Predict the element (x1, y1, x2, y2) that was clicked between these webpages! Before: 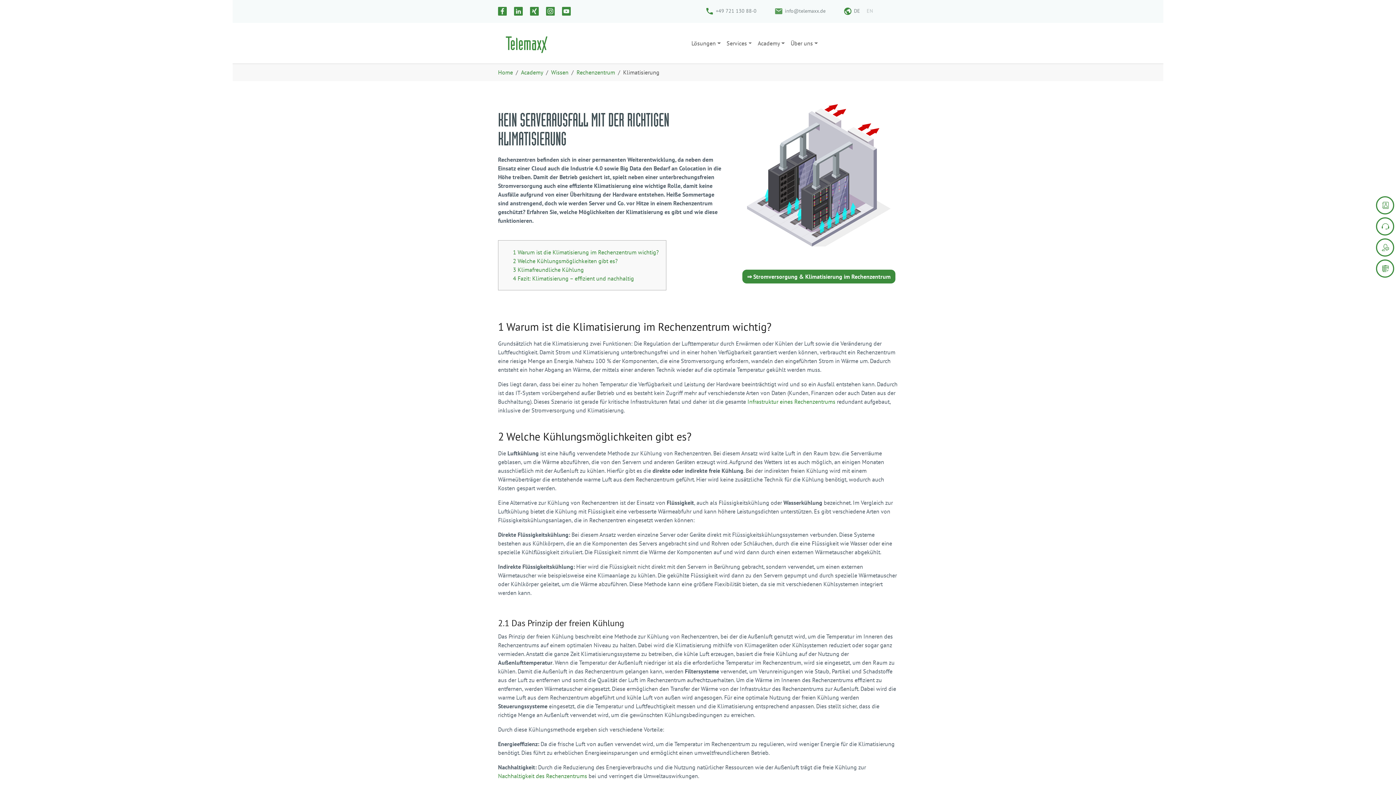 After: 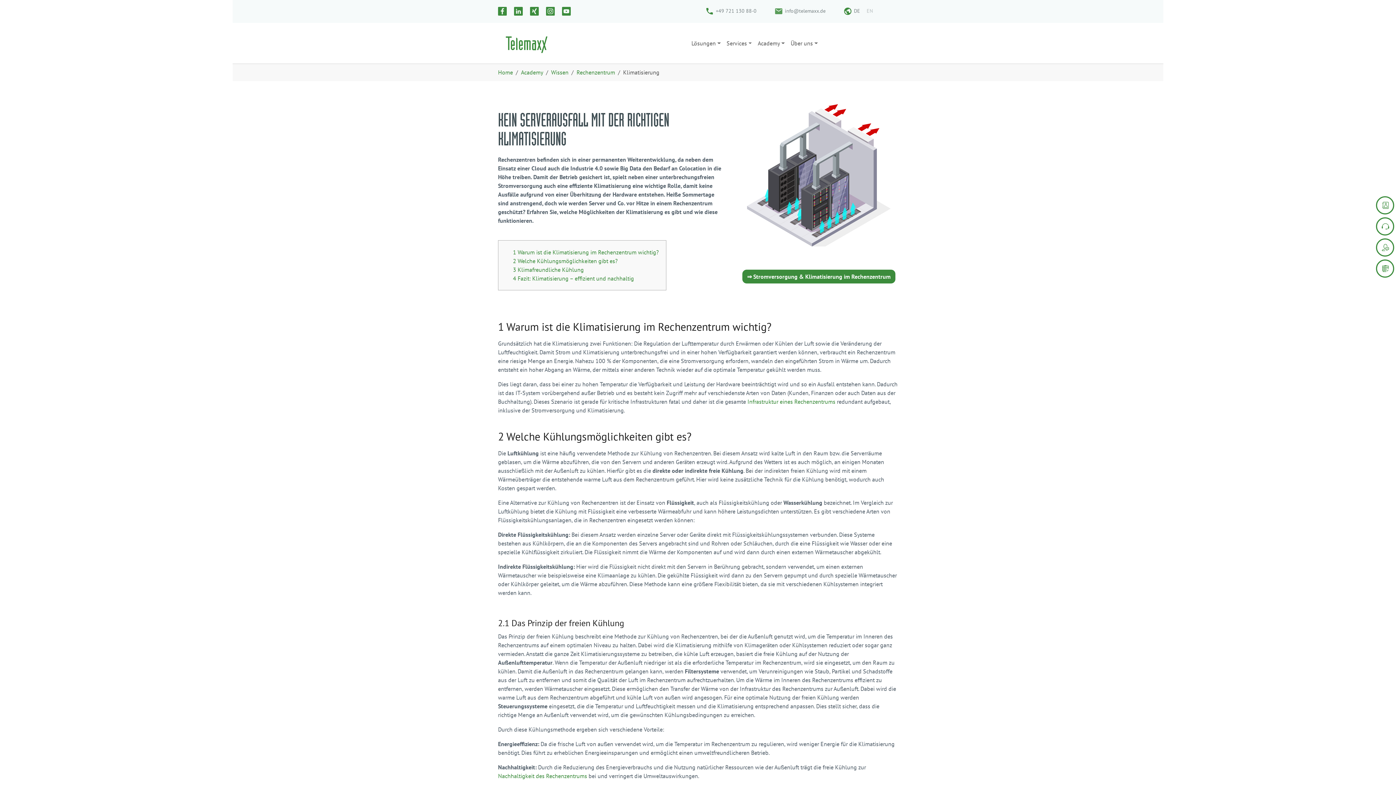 Action: bbox: (546, 7, 554, 14)